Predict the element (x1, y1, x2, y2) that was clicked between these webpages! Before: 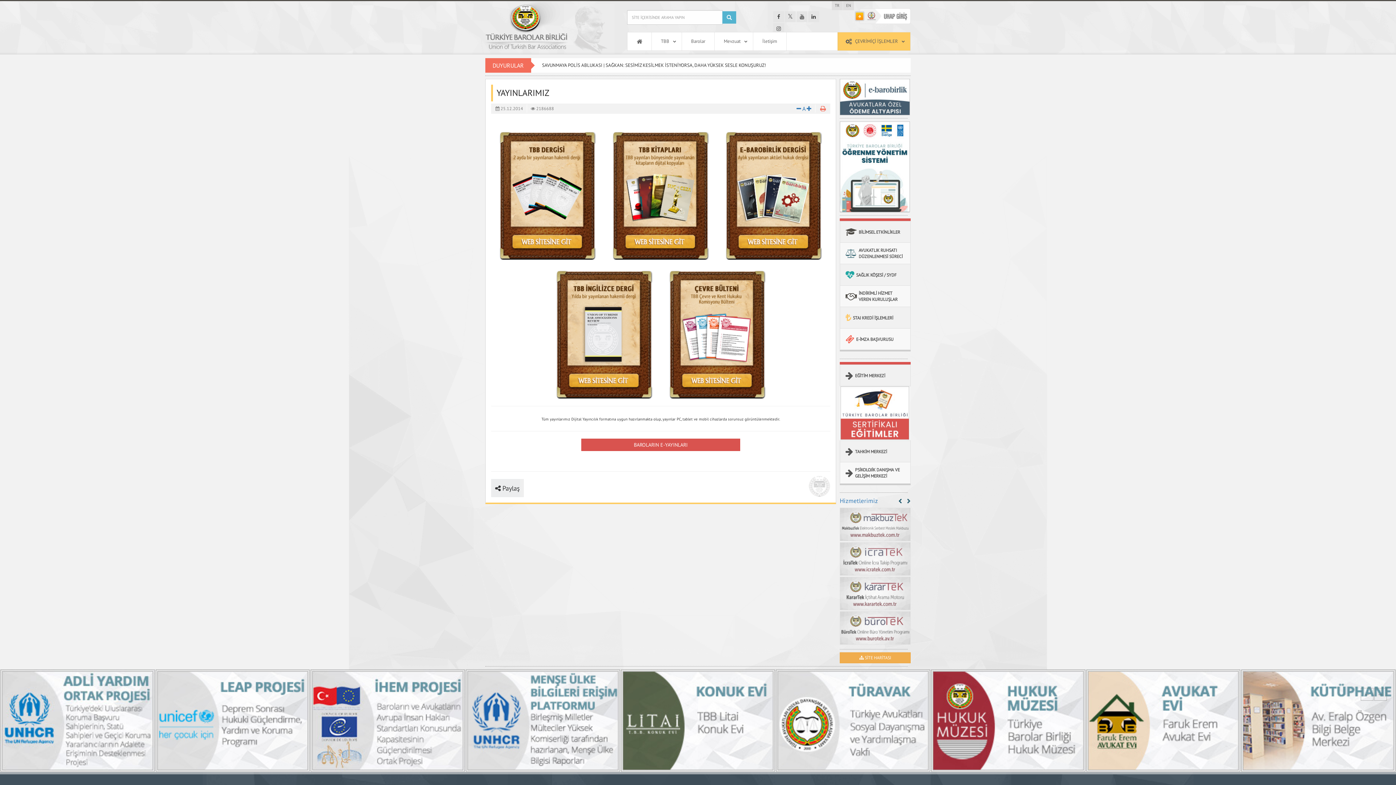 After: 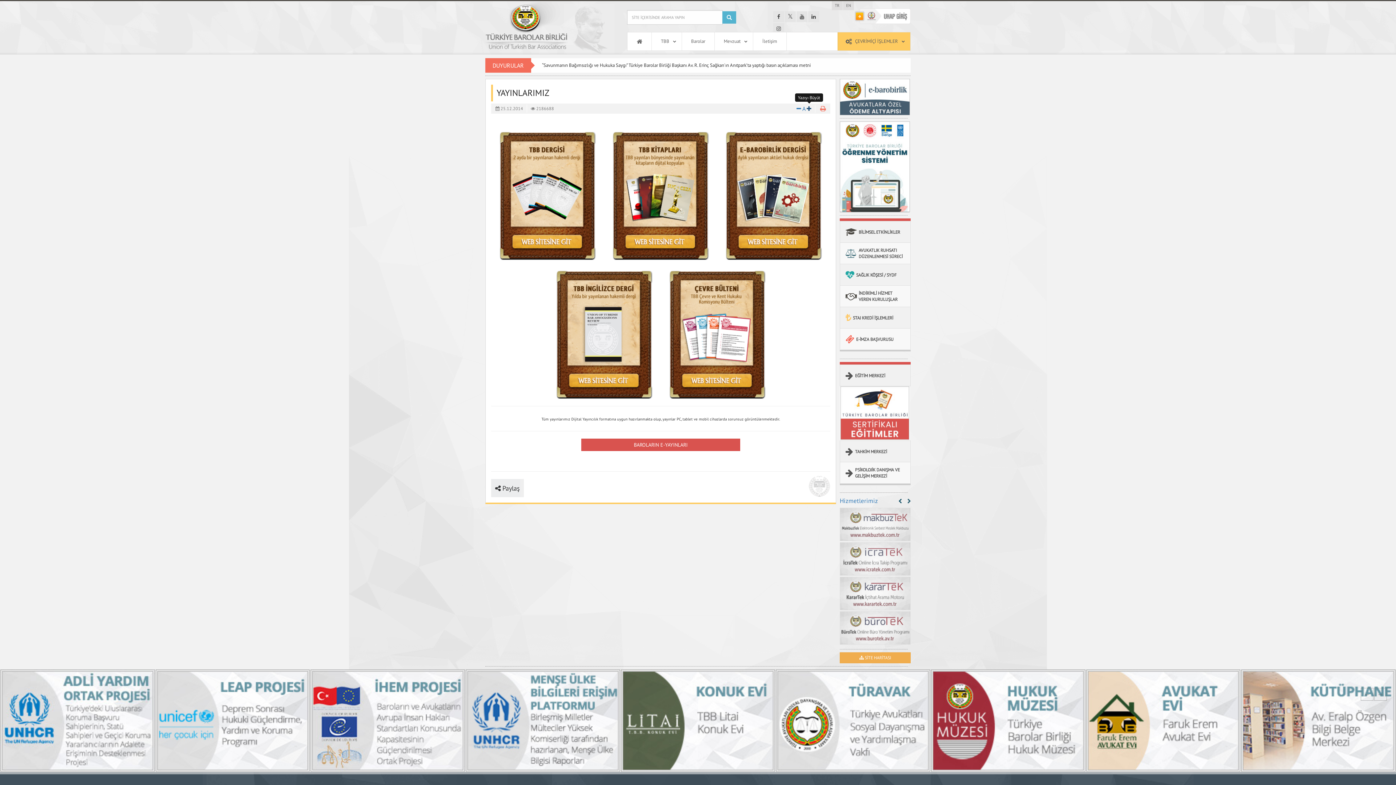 Action: bbox: (806, 104, 811, 112)